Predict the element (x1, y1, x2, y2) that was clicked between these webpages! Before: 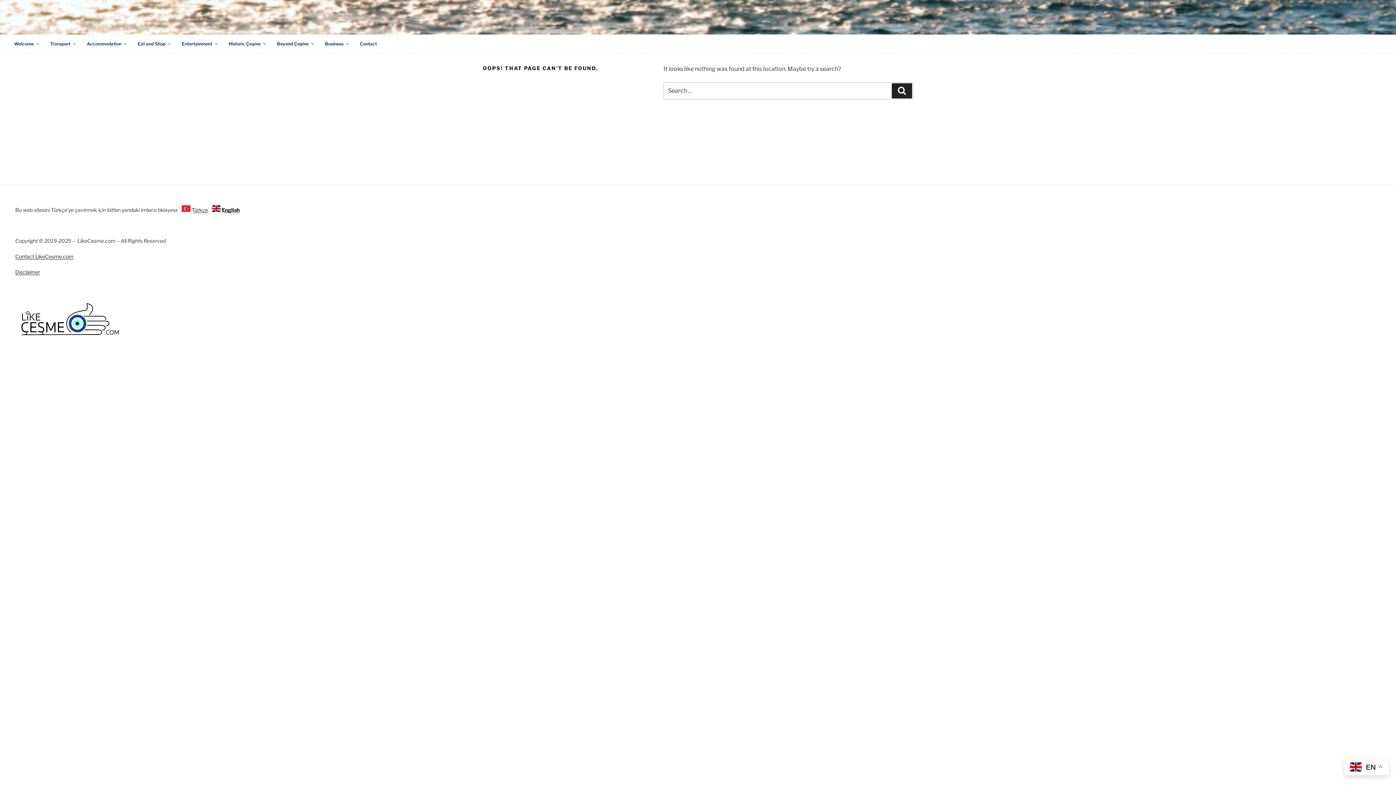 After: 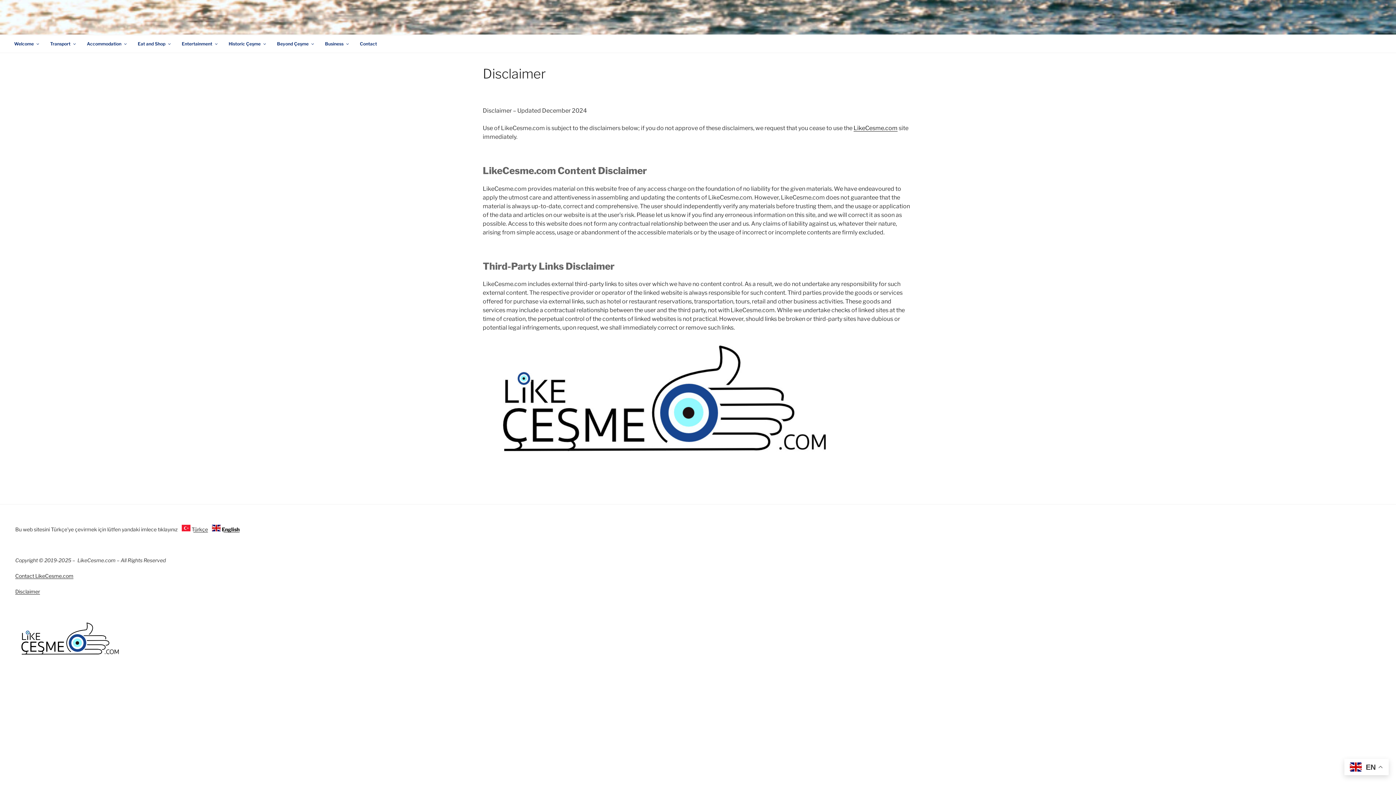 Action: bbox: (15, 269, 40, 275) label: Disclaimer